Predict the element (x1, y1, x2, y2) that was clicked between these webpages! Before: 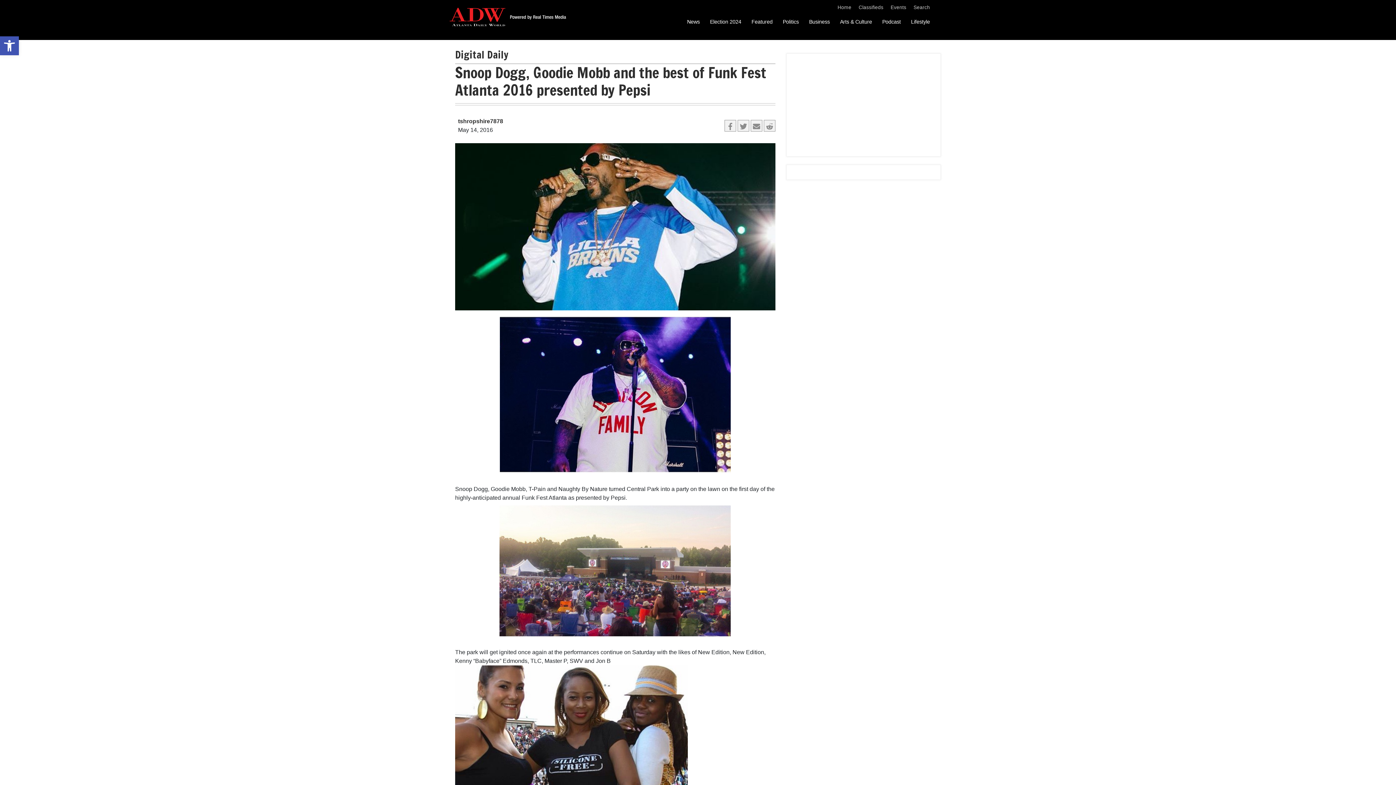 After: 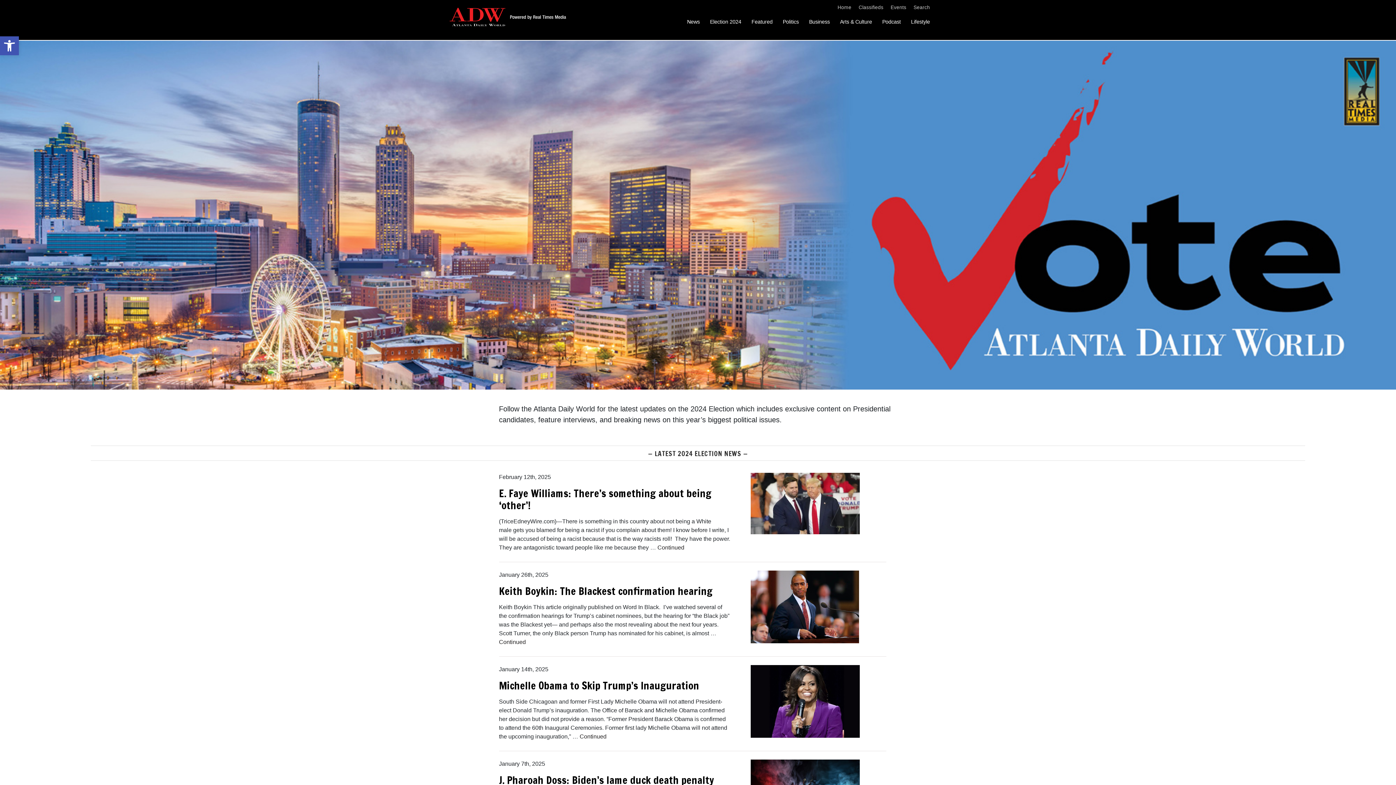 Action: bbox: (710, 17, 741, 26) label: Election 2024